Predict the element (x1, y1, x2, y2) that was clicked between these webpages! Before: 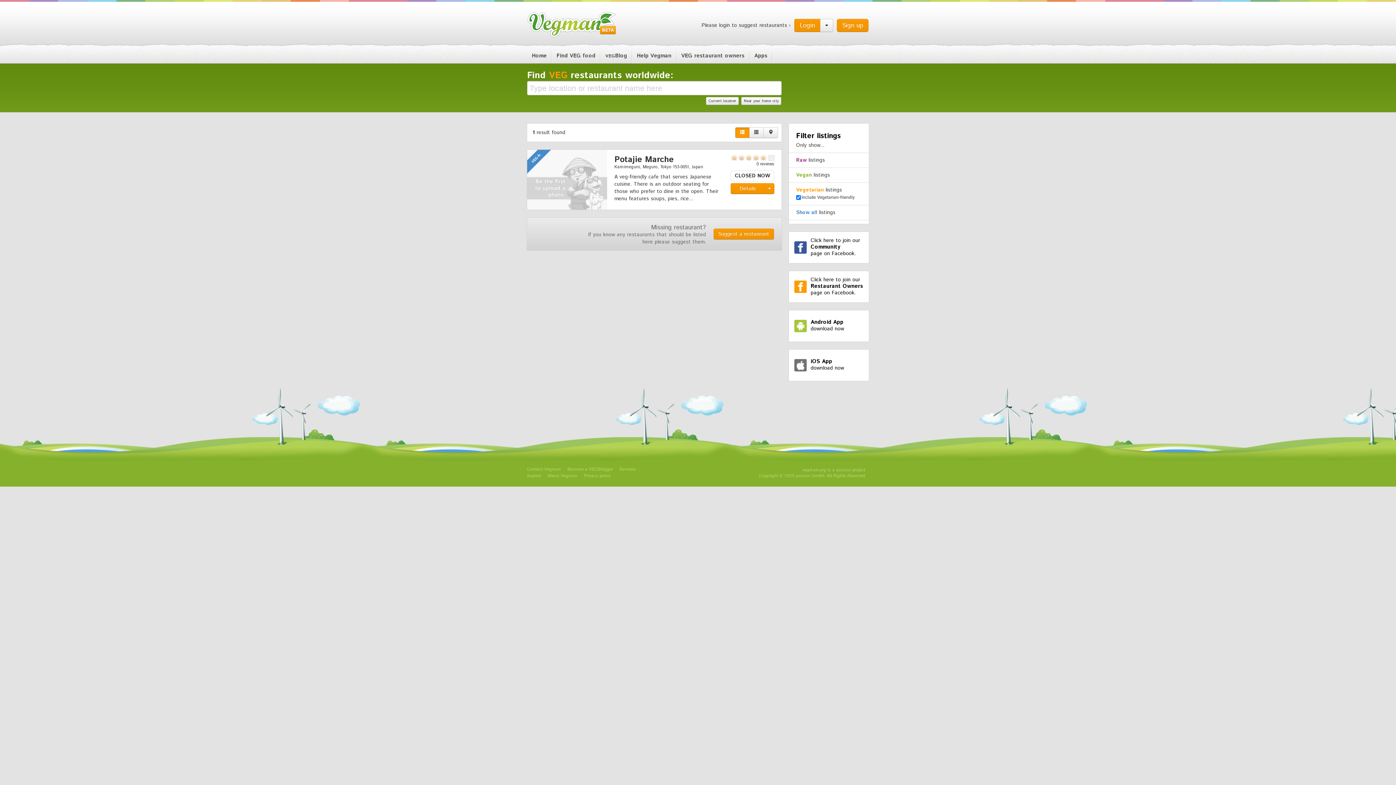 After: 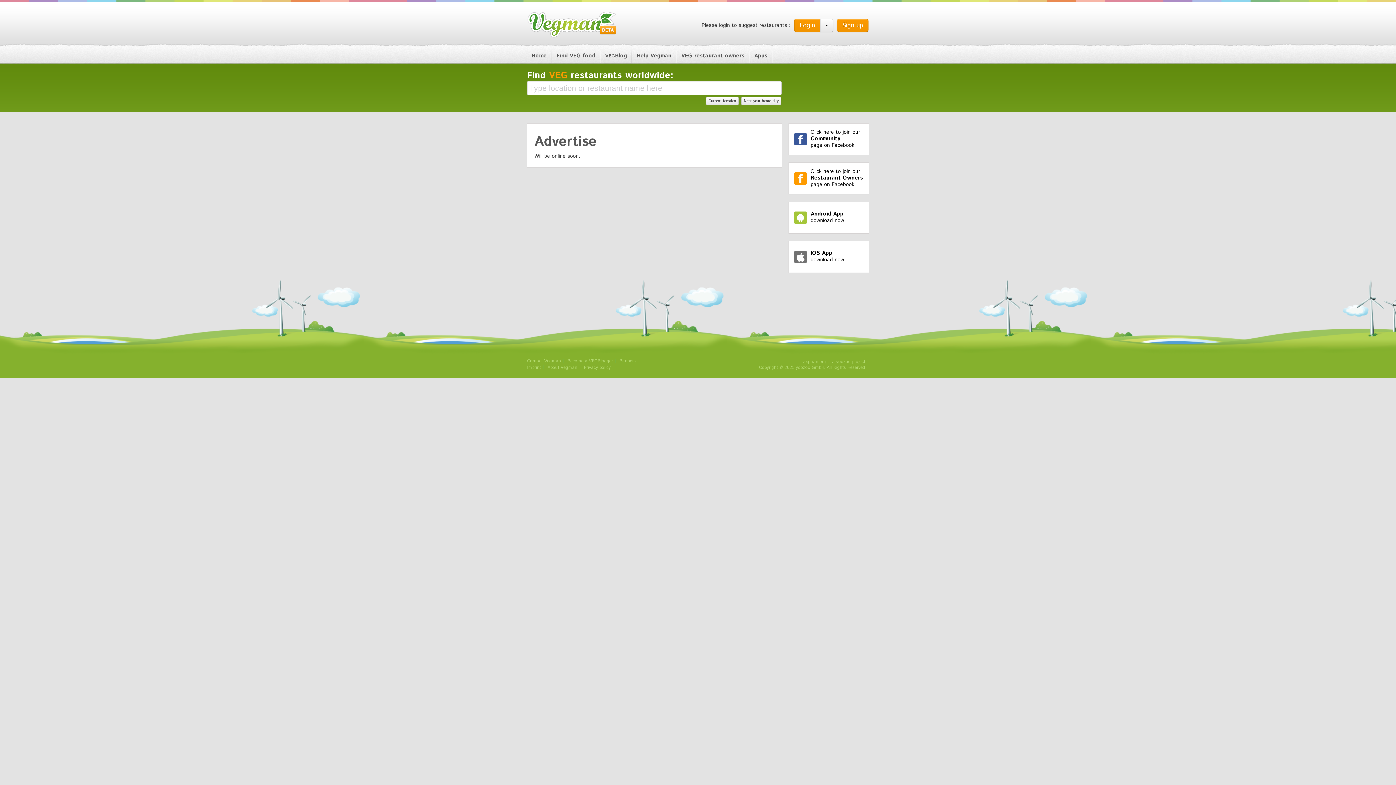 Action: label: Banners bbox: (619, 466, 636, 472)